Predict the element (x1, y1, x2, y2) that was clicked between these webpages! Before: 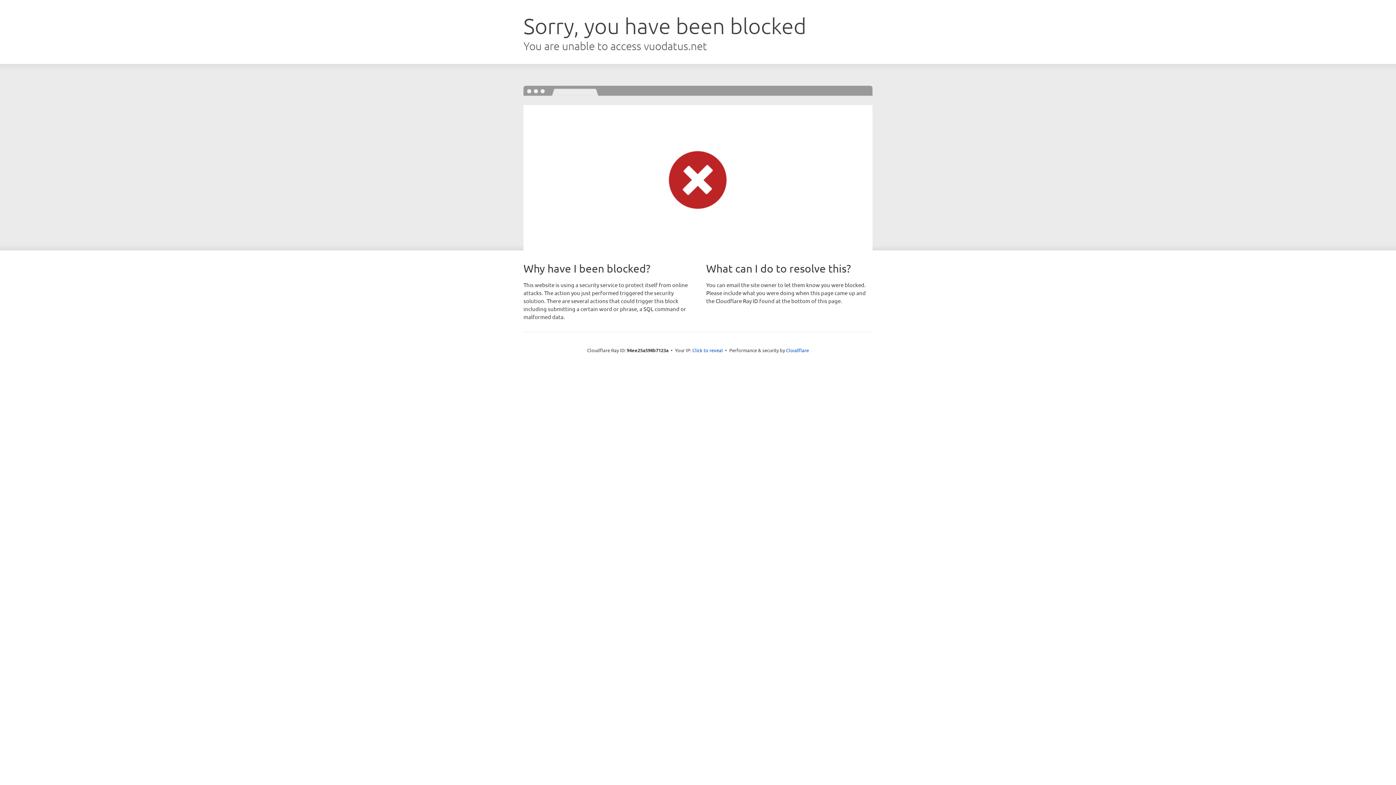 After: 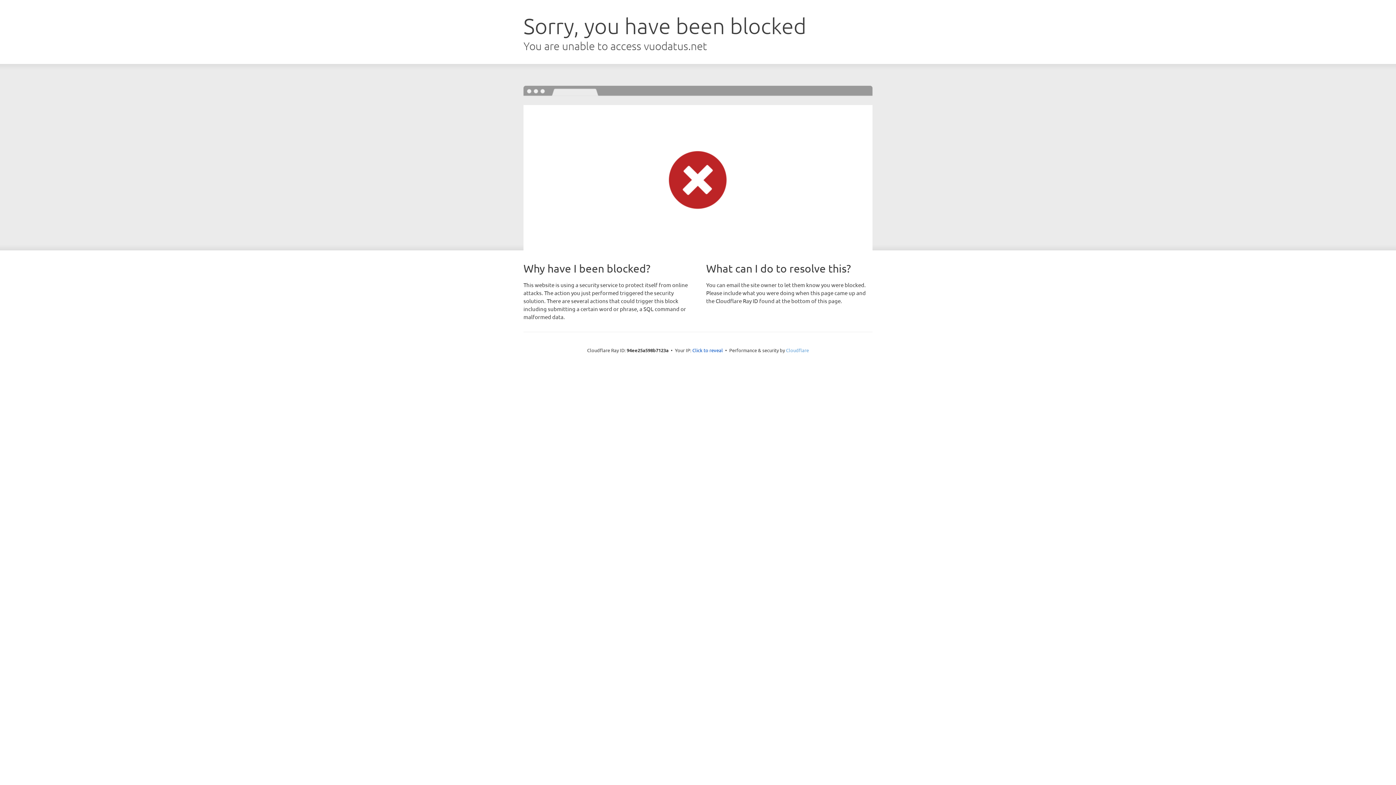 Action: bbox: (786, 347, 809, 353) label: Cloudflare